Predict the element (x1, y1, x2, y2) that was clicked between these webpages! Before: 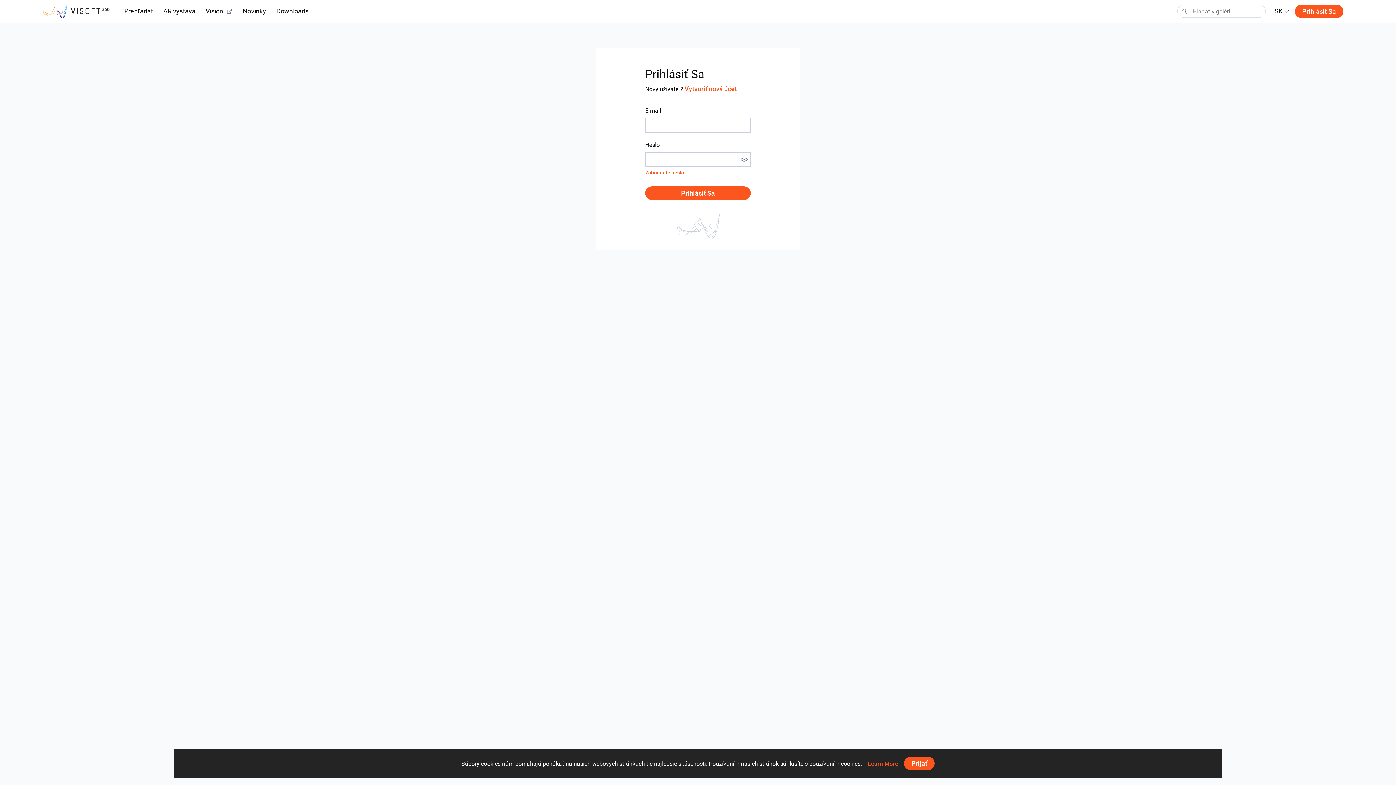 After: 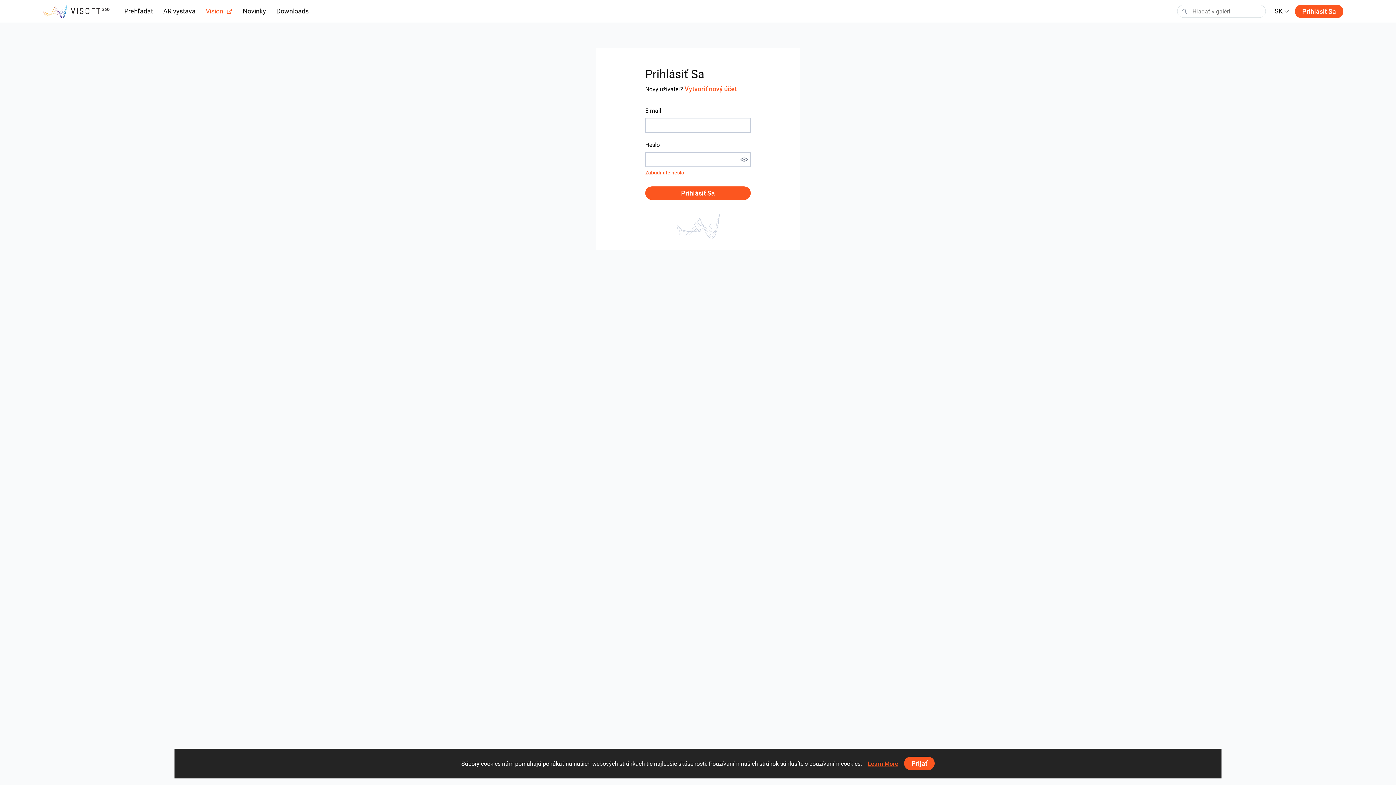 Action: bbox: (205, 6, 232, 16) label: Vision